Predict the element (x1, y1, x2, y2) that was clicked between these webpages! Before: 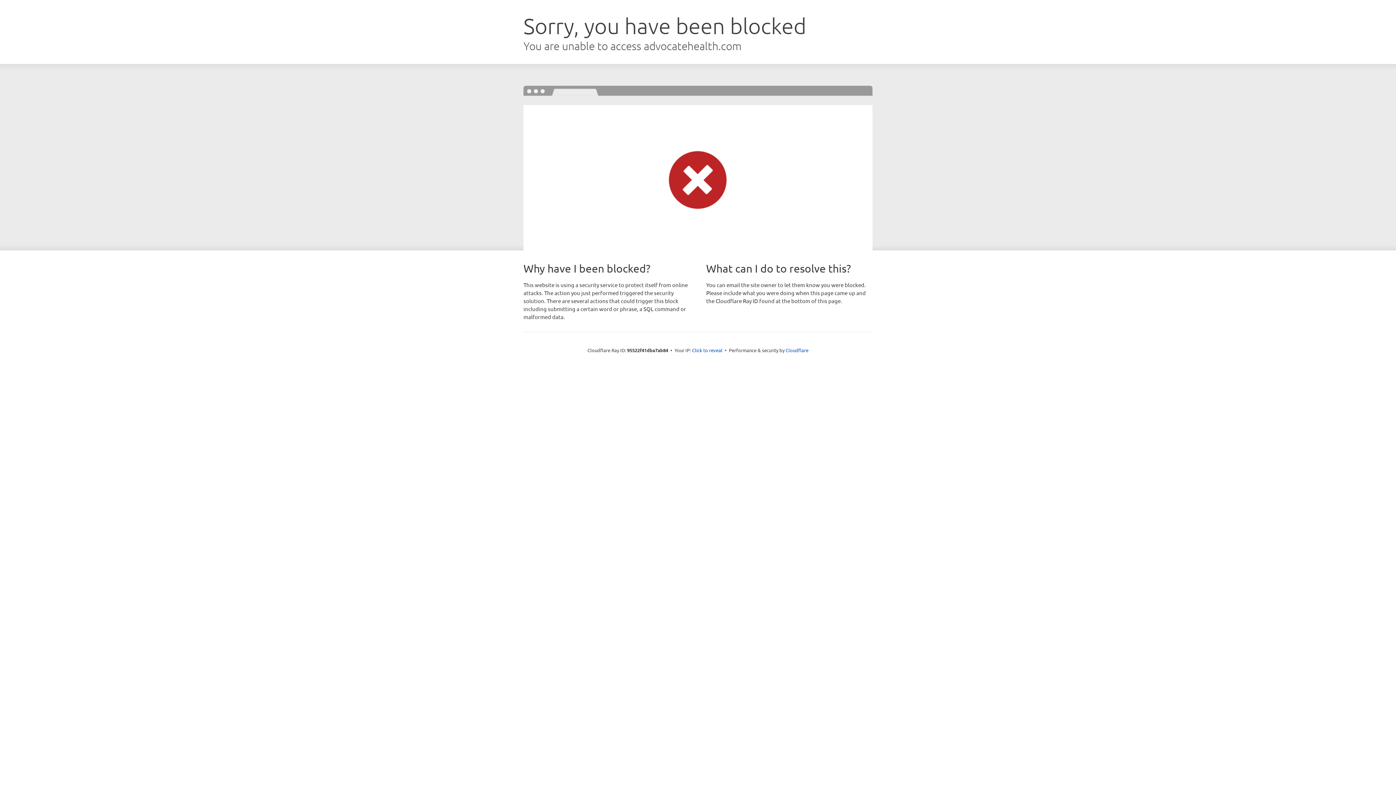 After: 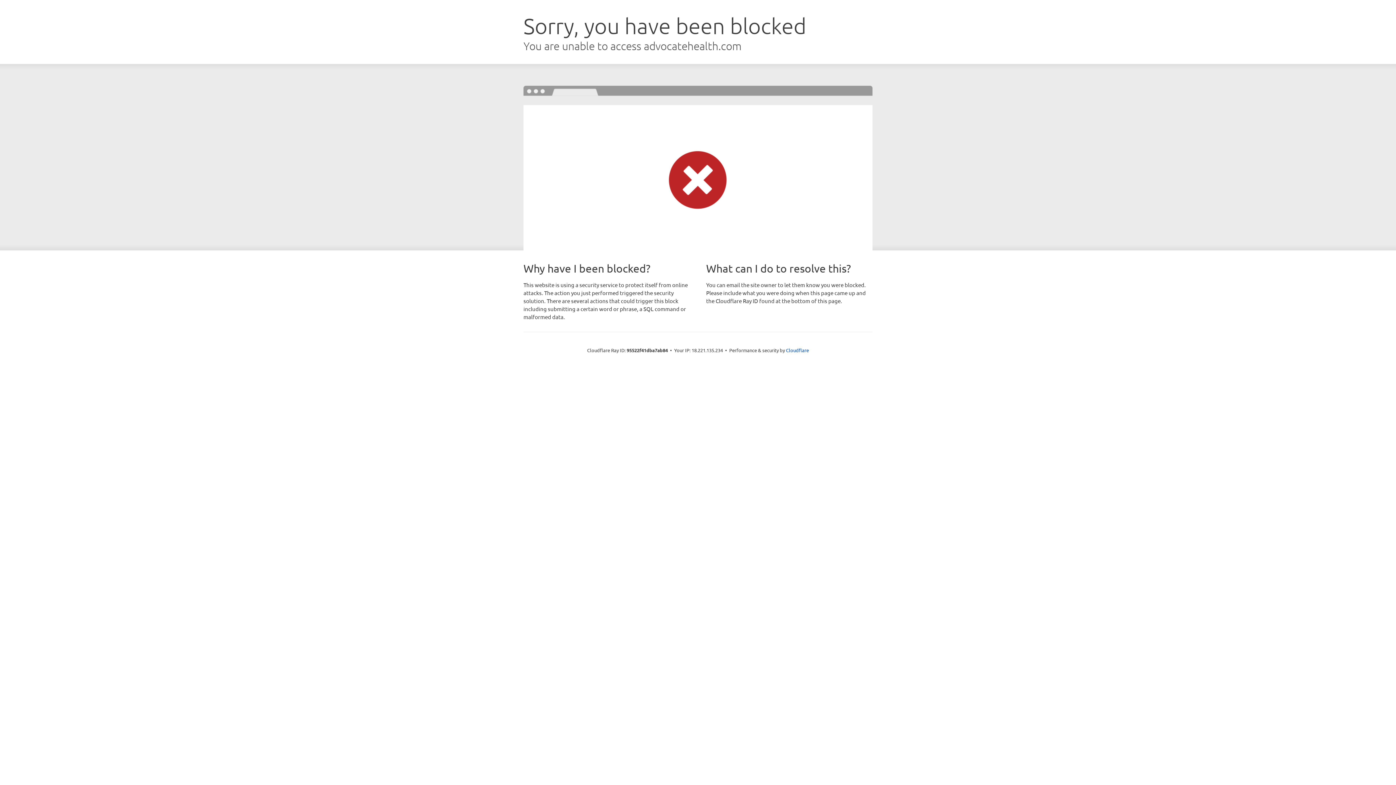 Action: label: Click to reveal bbox: (692, 346, 722, 353)